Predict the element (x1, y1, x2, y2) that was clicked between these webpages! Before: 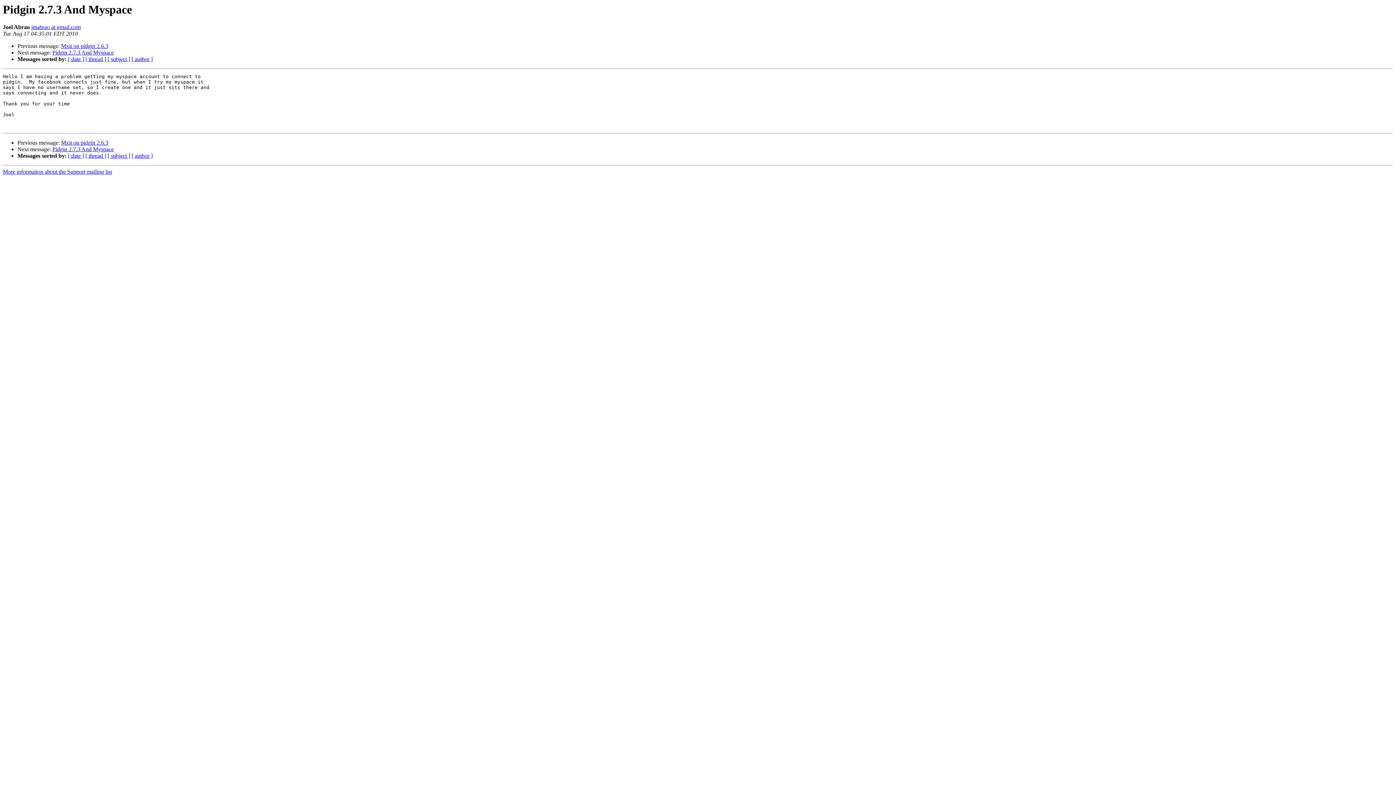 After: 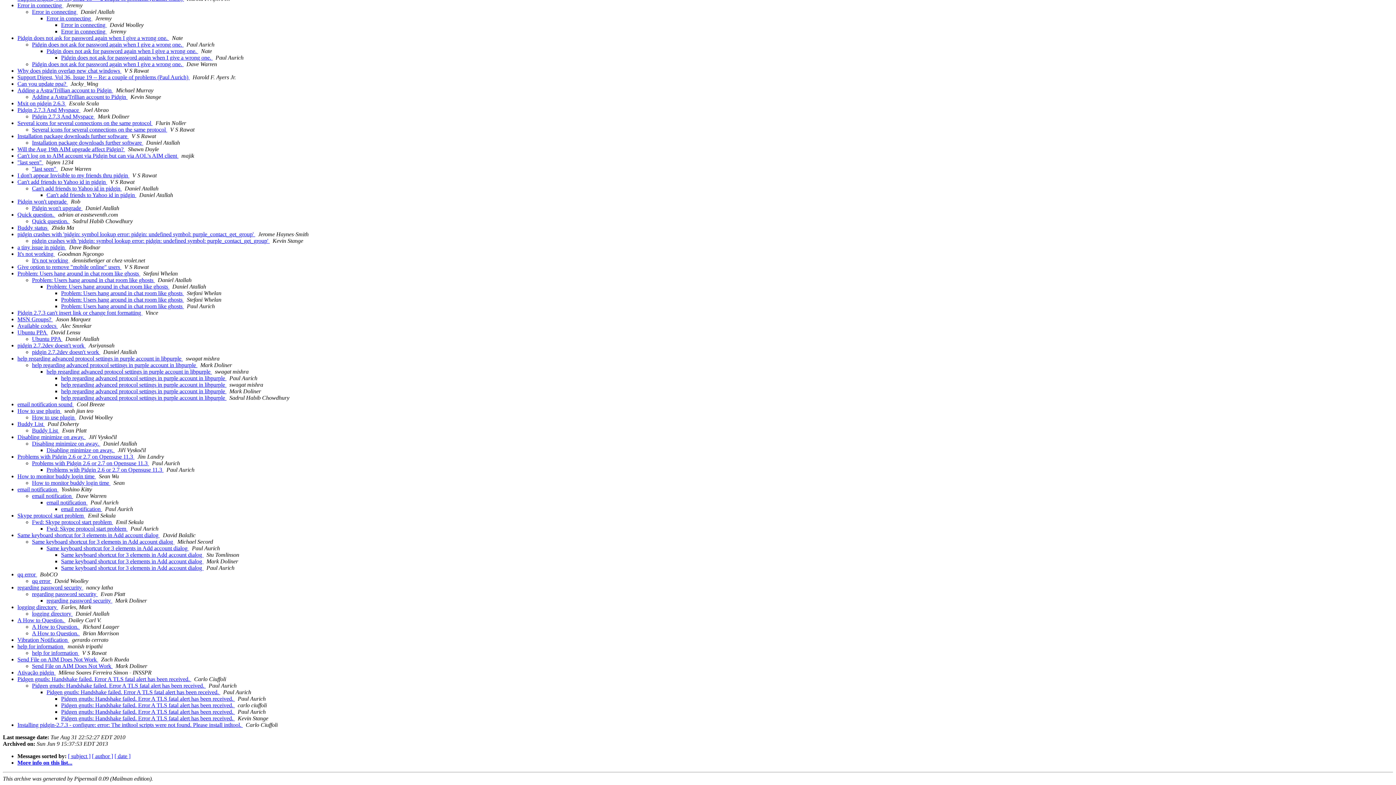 Action: bbox: (85, 56, 106, 62) label: [ thread ]